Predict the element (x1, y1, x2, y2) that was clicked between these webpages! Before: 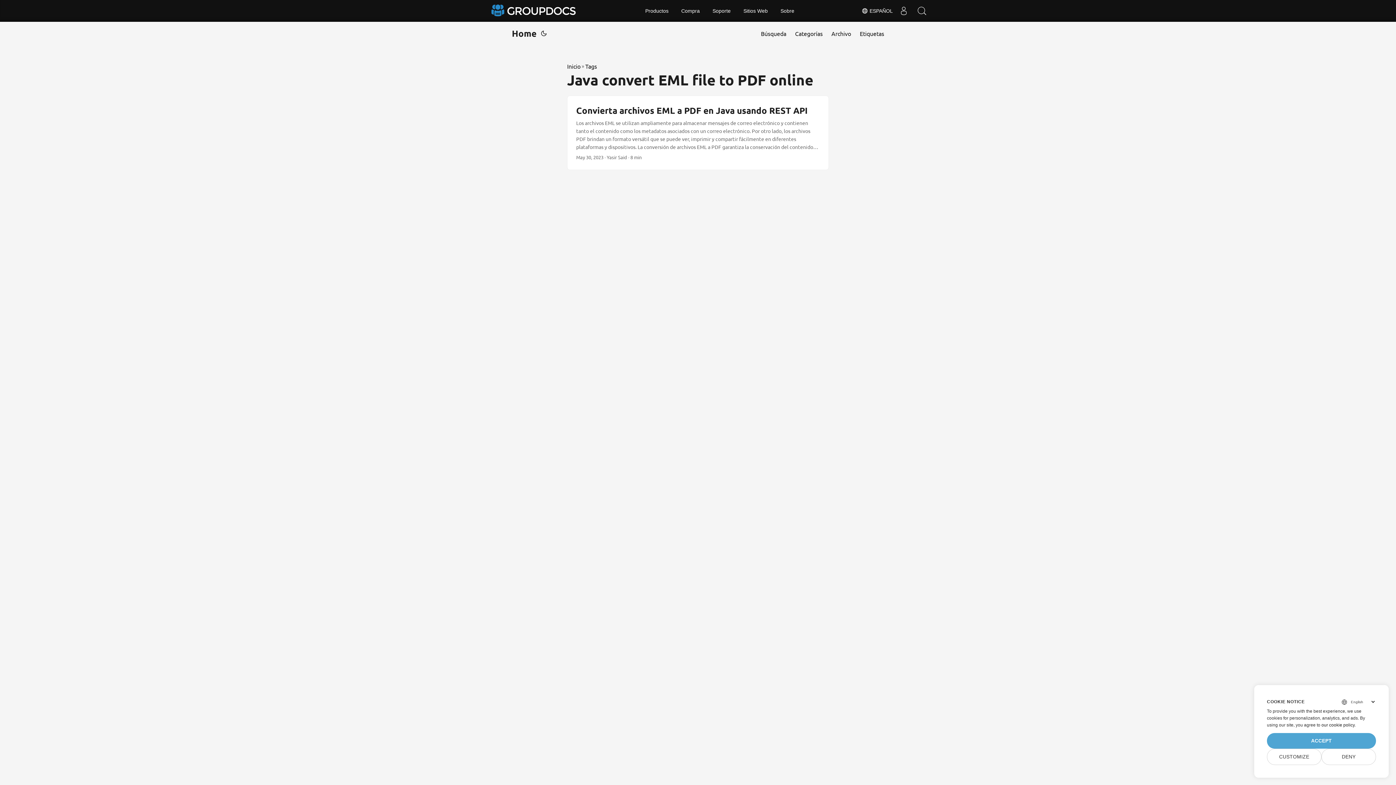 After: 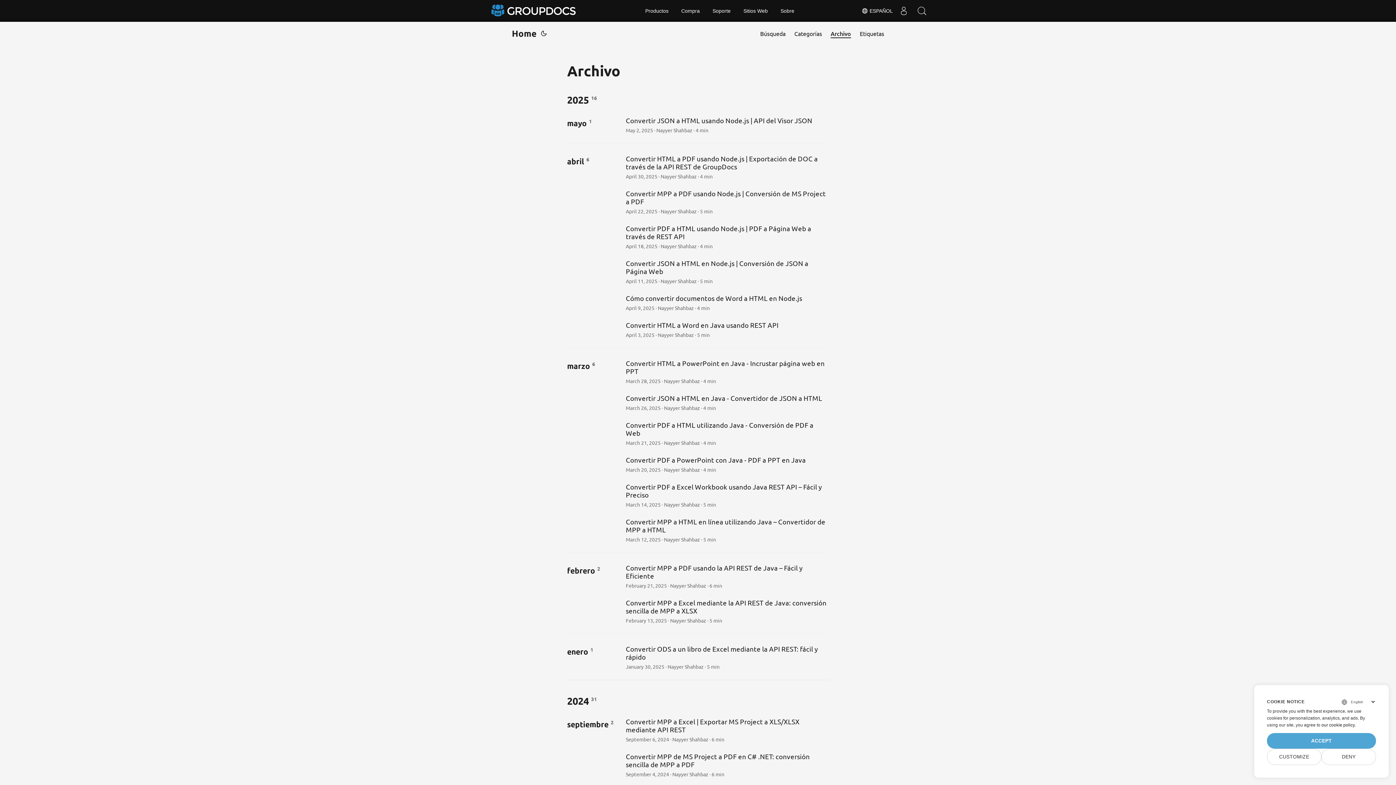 Action: label: Archivo bbox: (831, 22, 851, 44)